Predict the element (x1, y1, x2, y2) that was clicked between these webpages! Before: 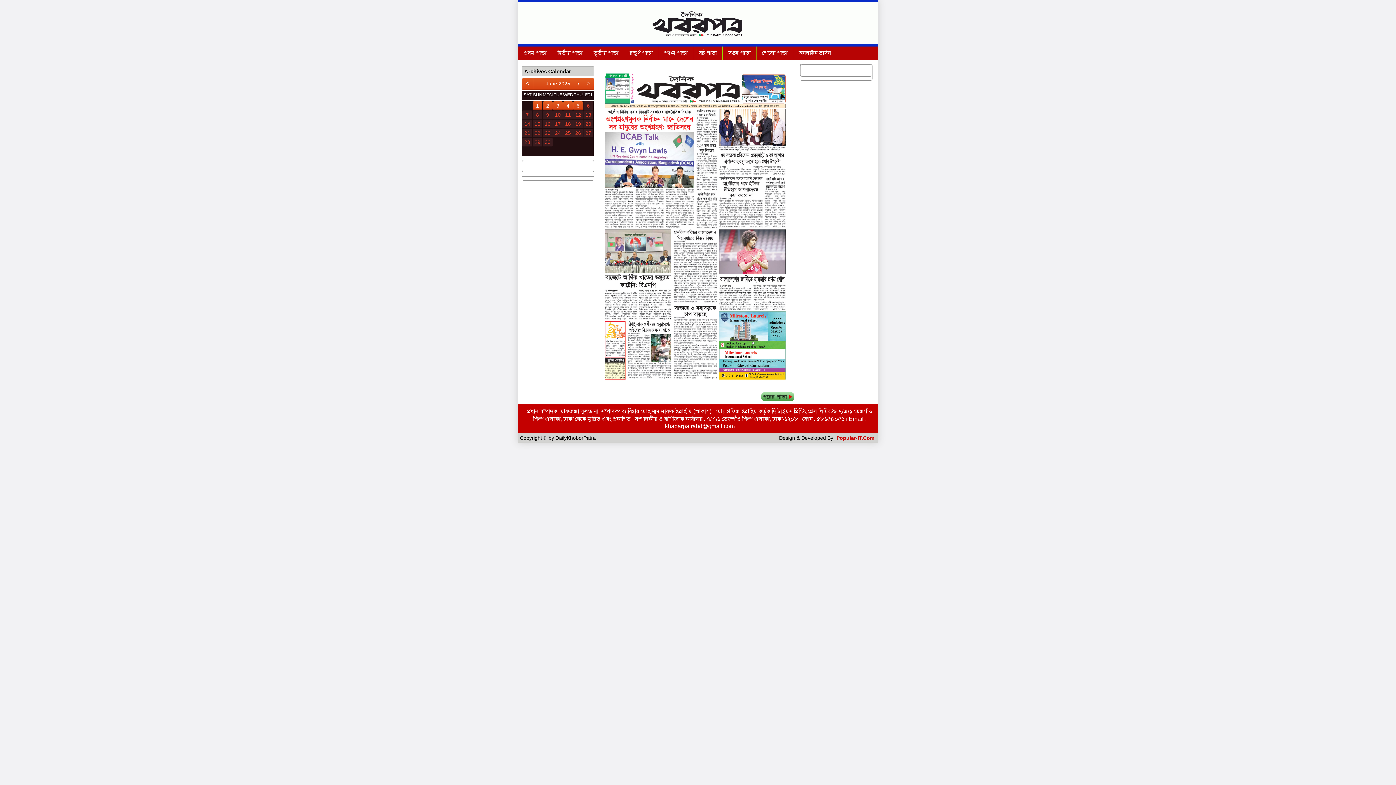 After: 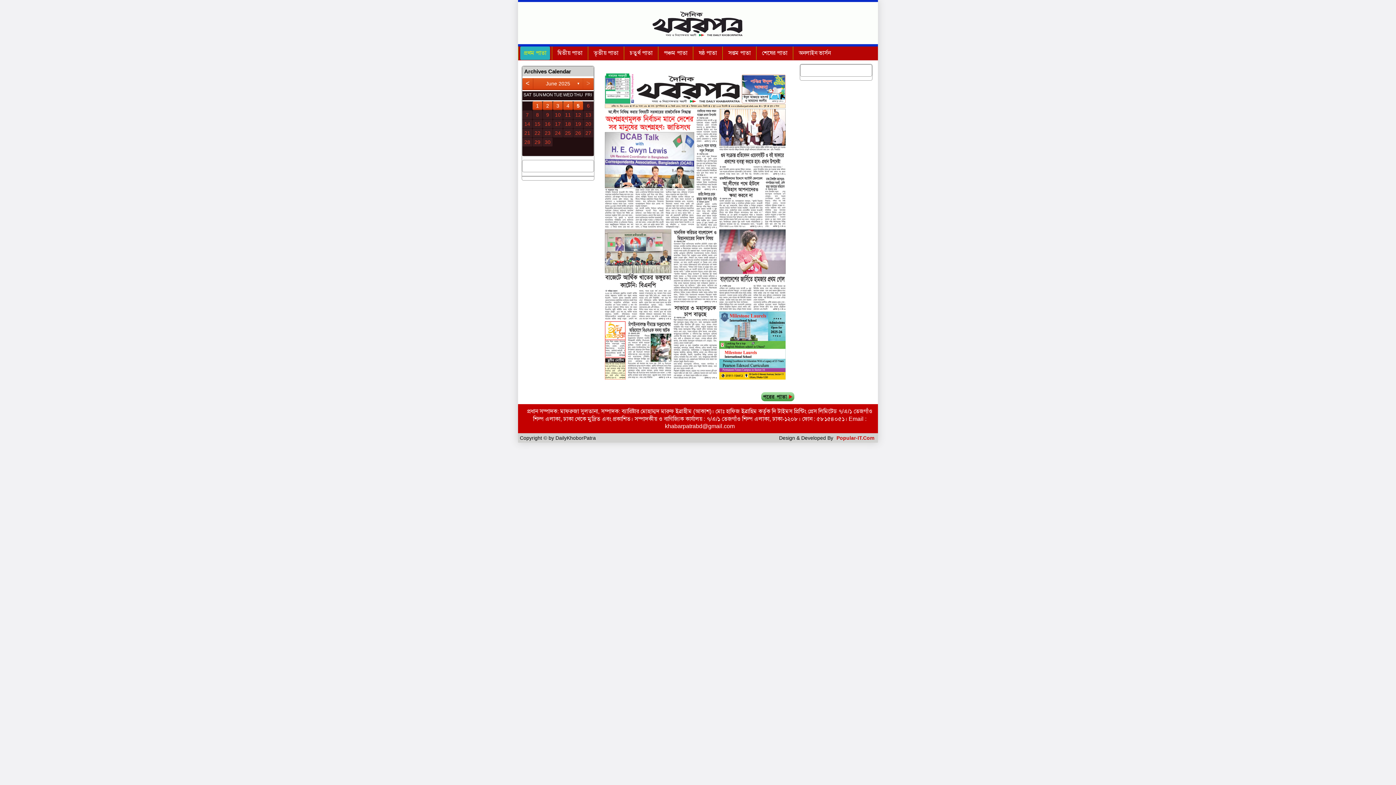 Action: bbox: (518, 41, 878, 47)